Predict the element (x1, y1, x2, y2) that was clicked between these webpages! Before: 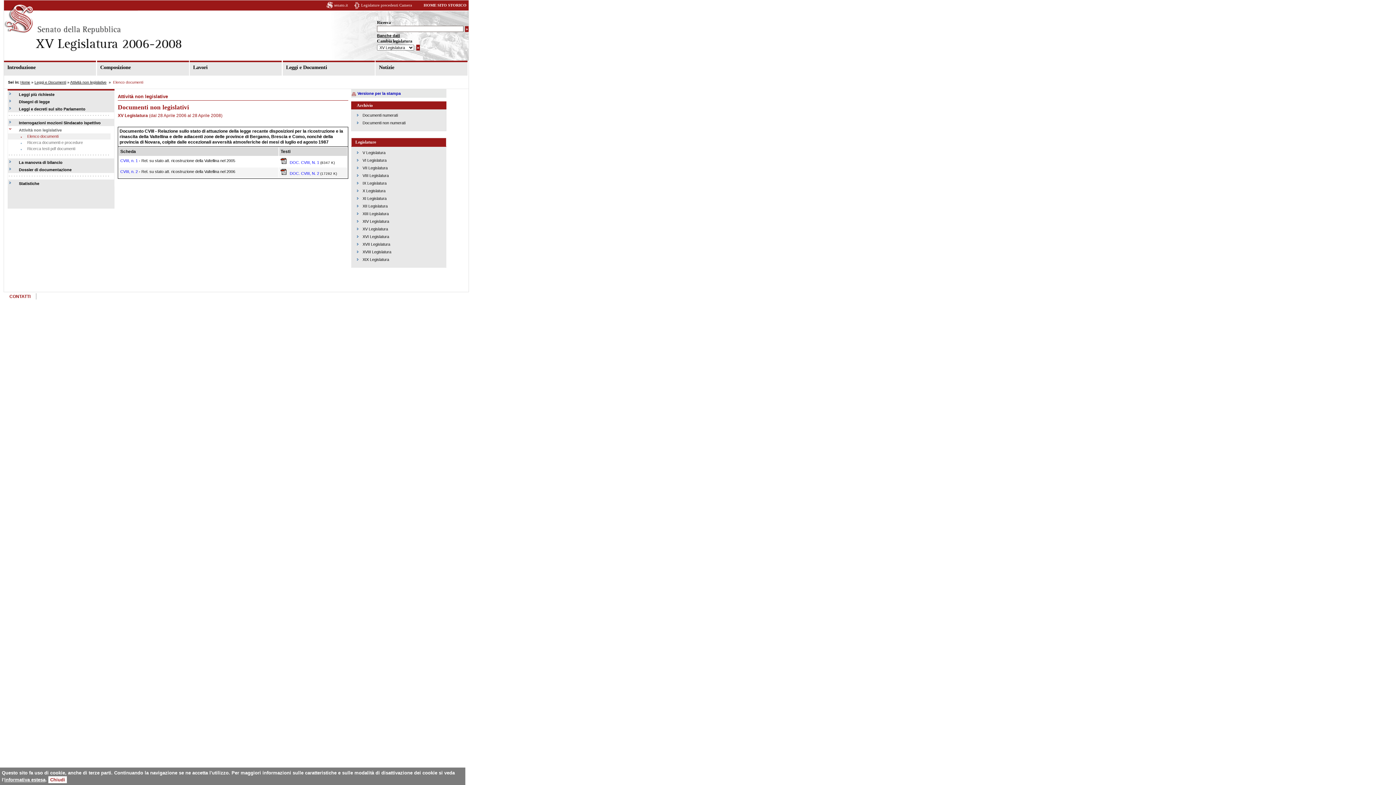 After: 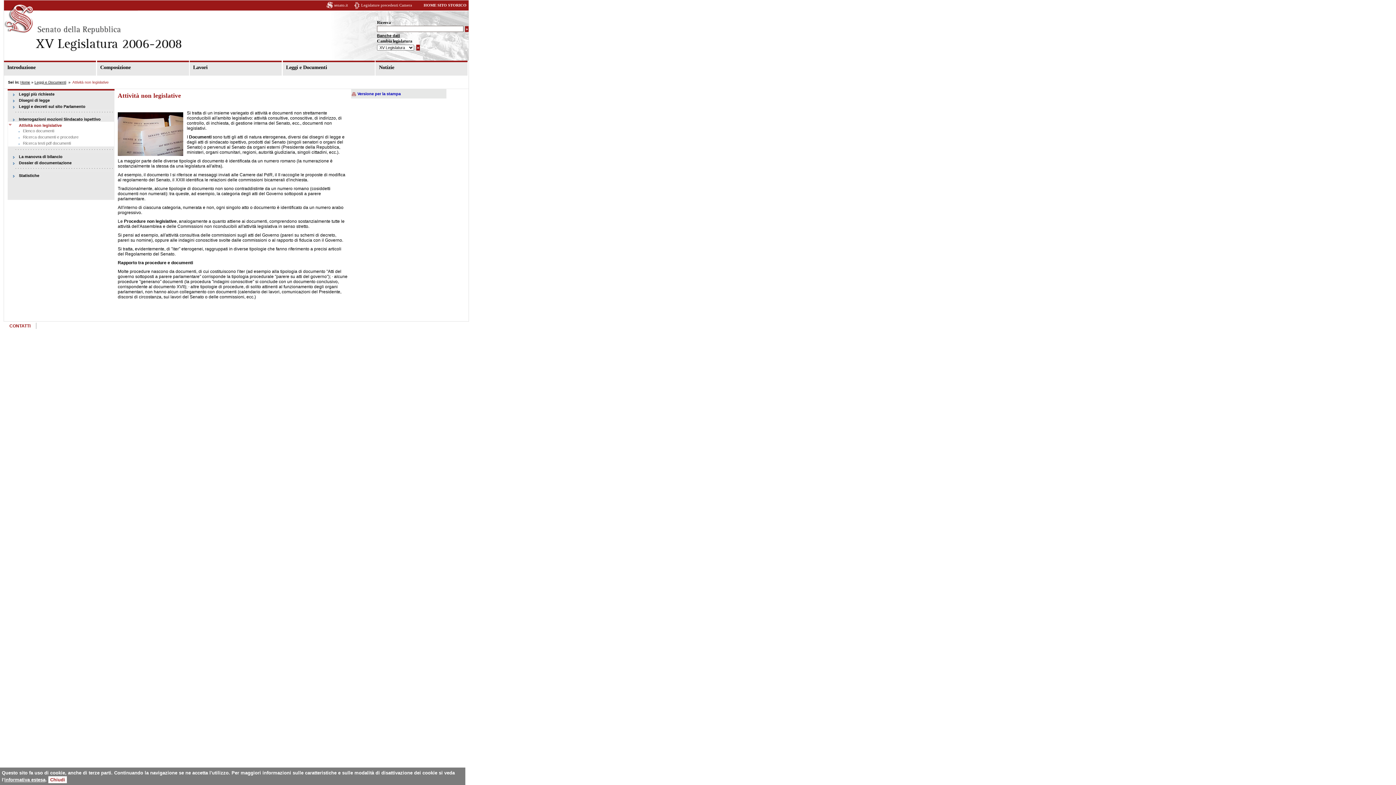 Action: bbox: (70, 80, 106, 84) label: Attività non legislative